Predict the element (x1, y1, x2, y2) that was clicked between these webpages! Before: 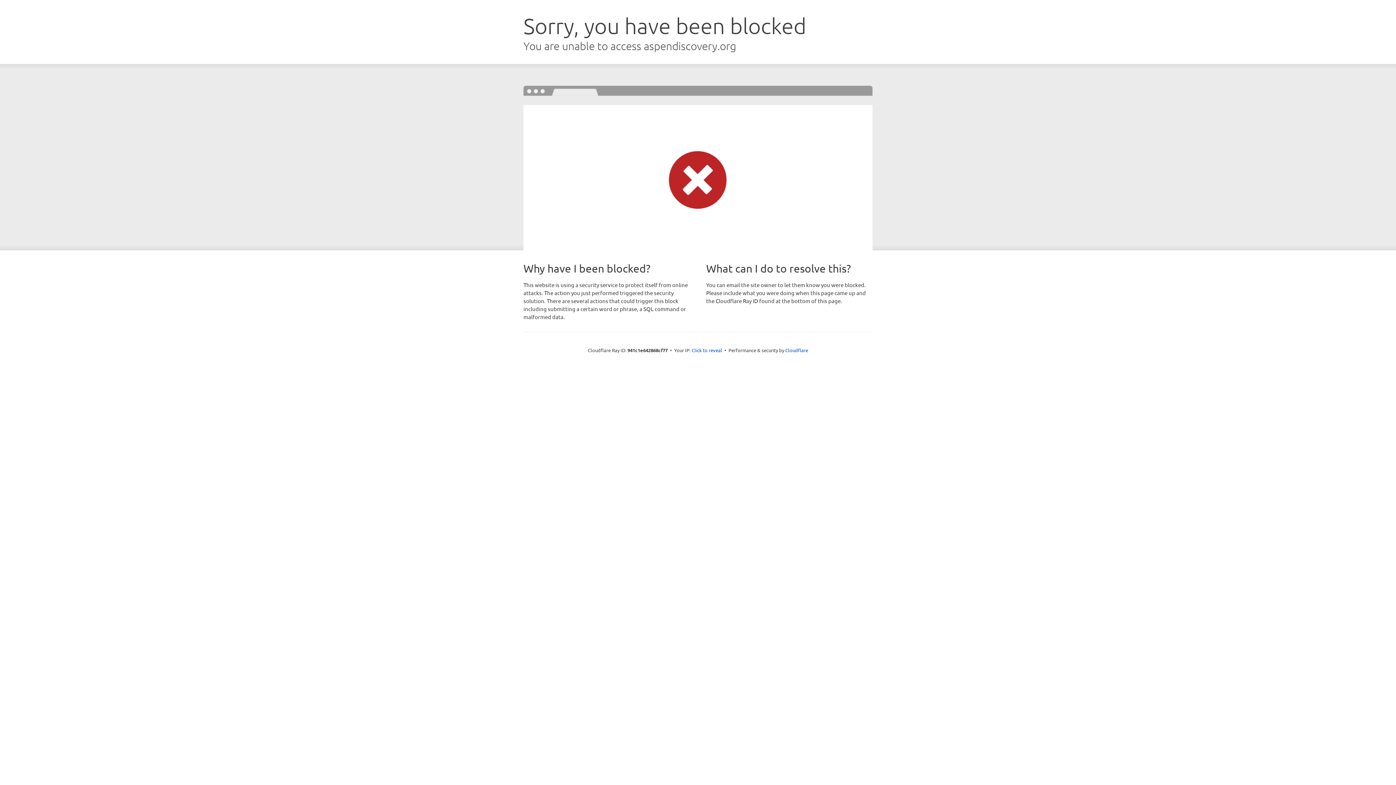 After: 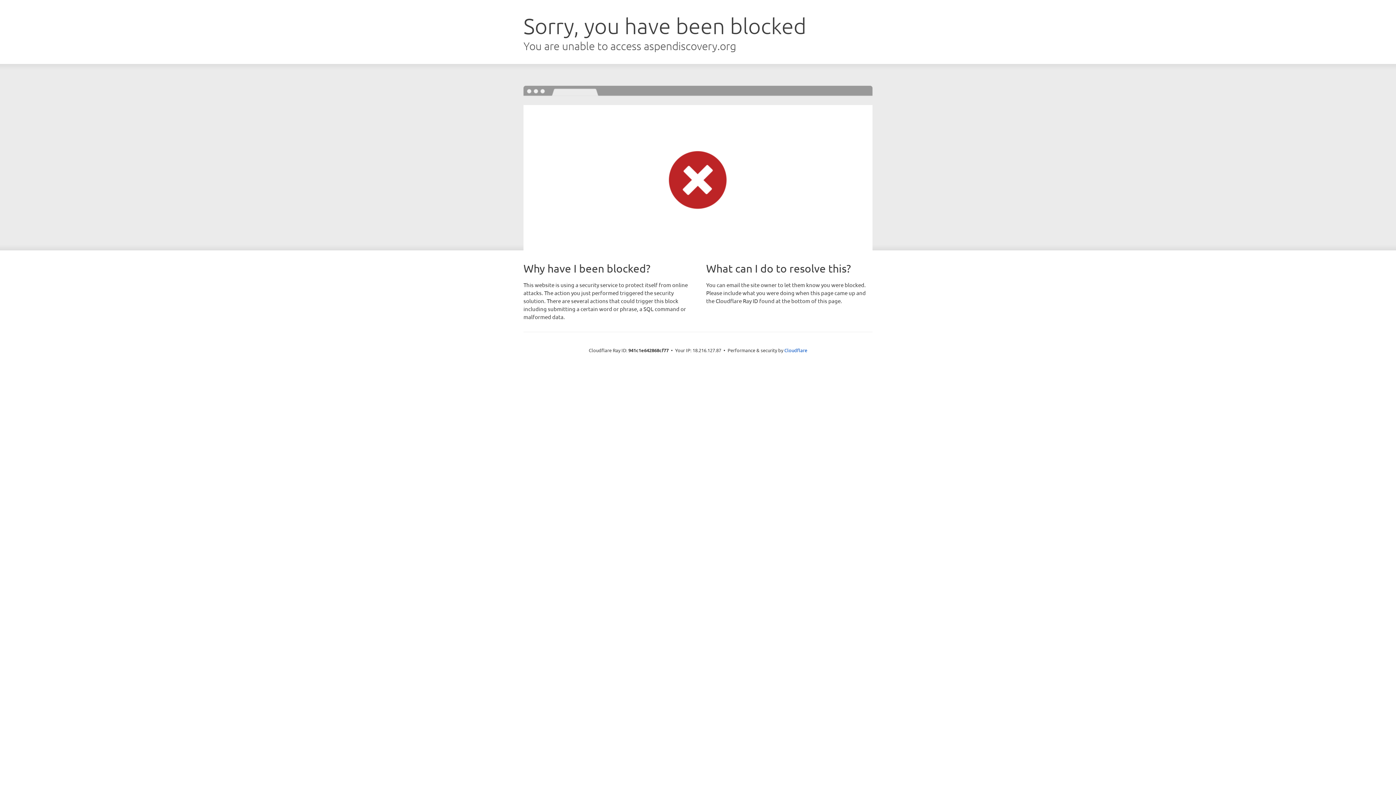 Action: bbox: (691, 346, 722, 353) label: Click to reveal